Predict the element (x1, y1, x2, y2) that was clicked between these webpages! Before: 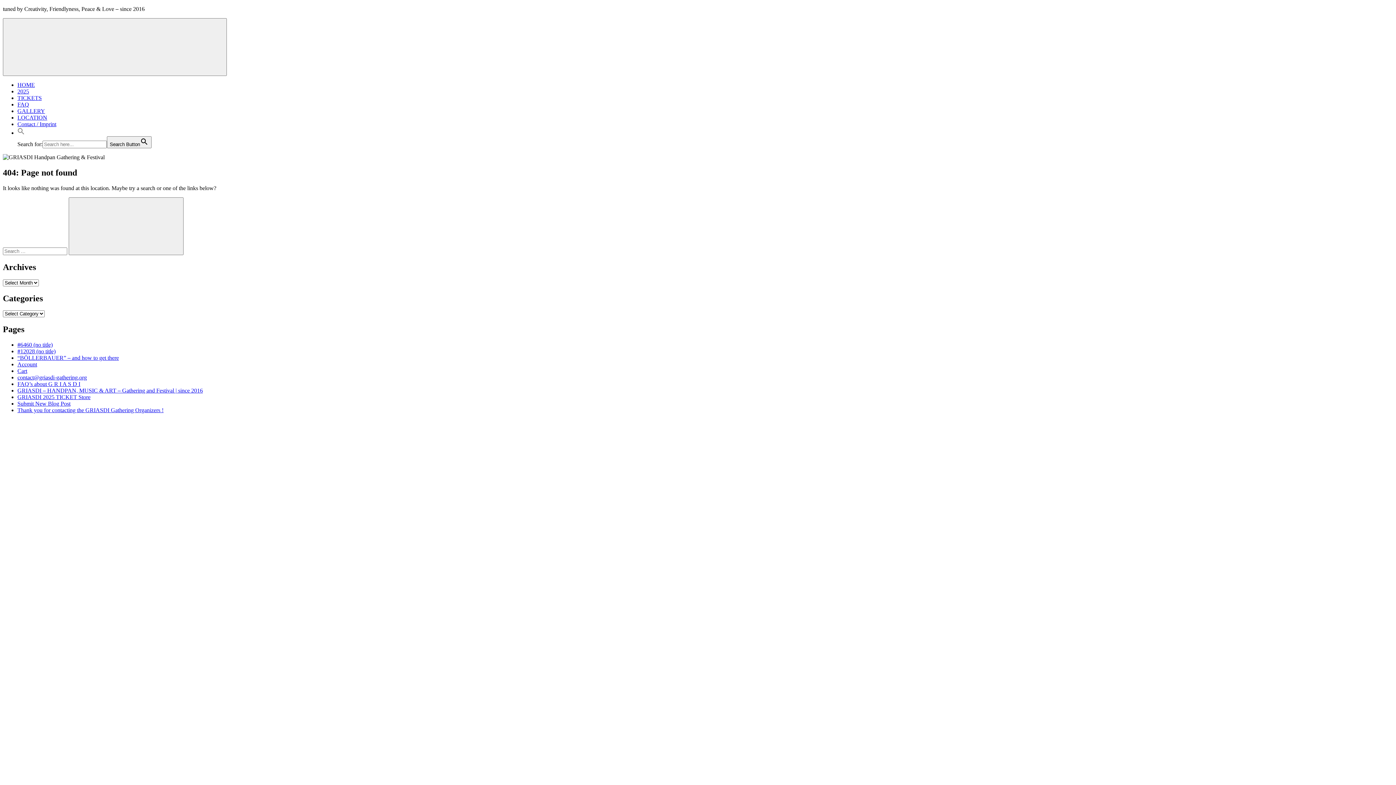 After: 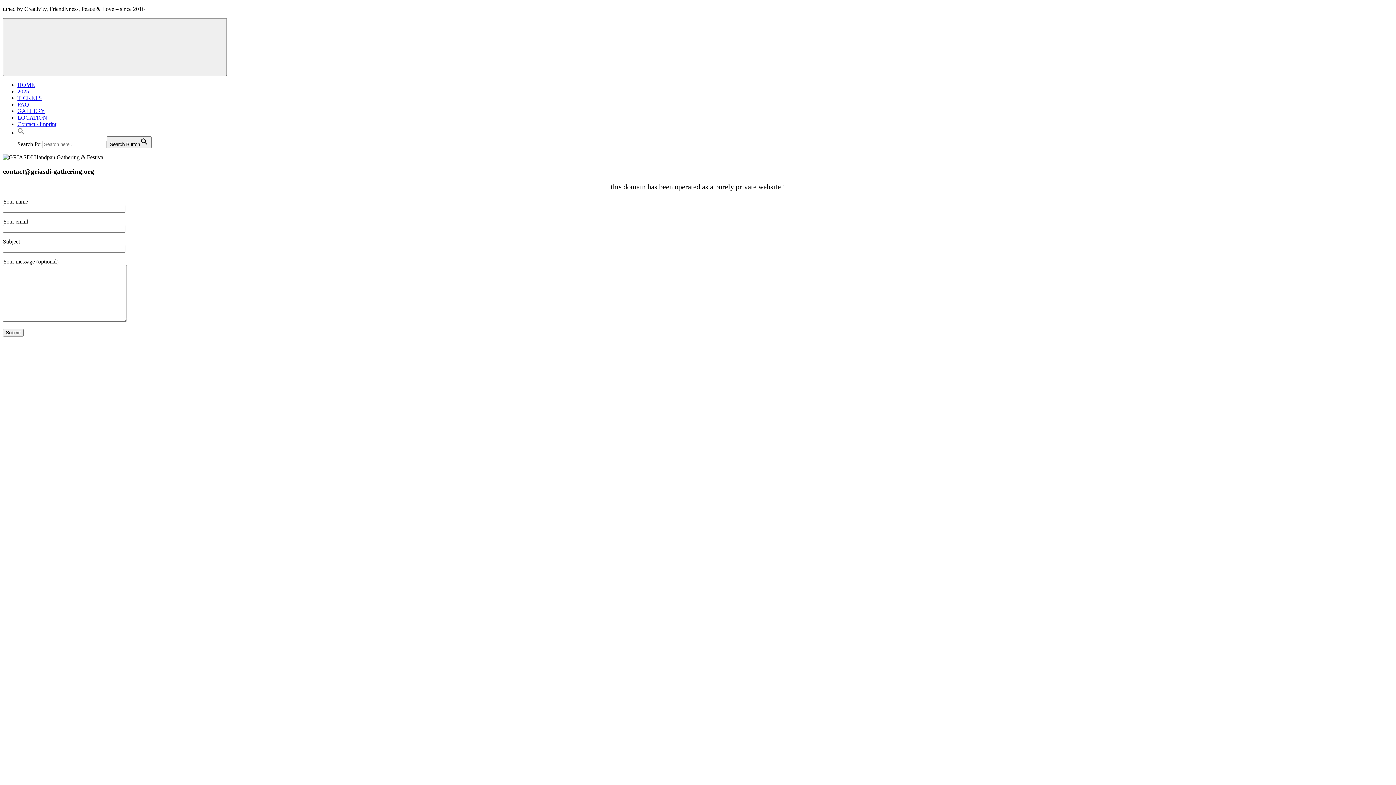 Action: bbox: (17, 374, 86, 380) label: contact@griasdi-gathering.org